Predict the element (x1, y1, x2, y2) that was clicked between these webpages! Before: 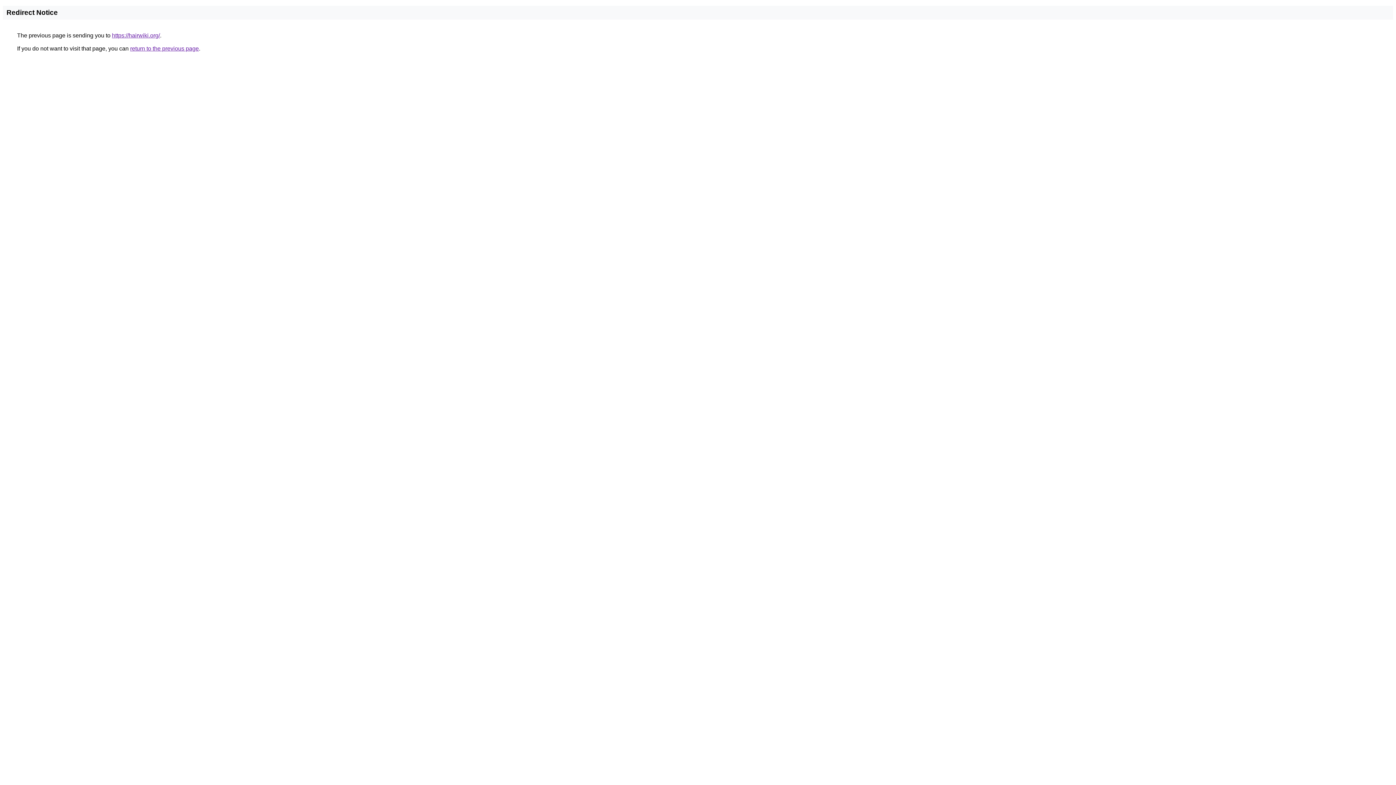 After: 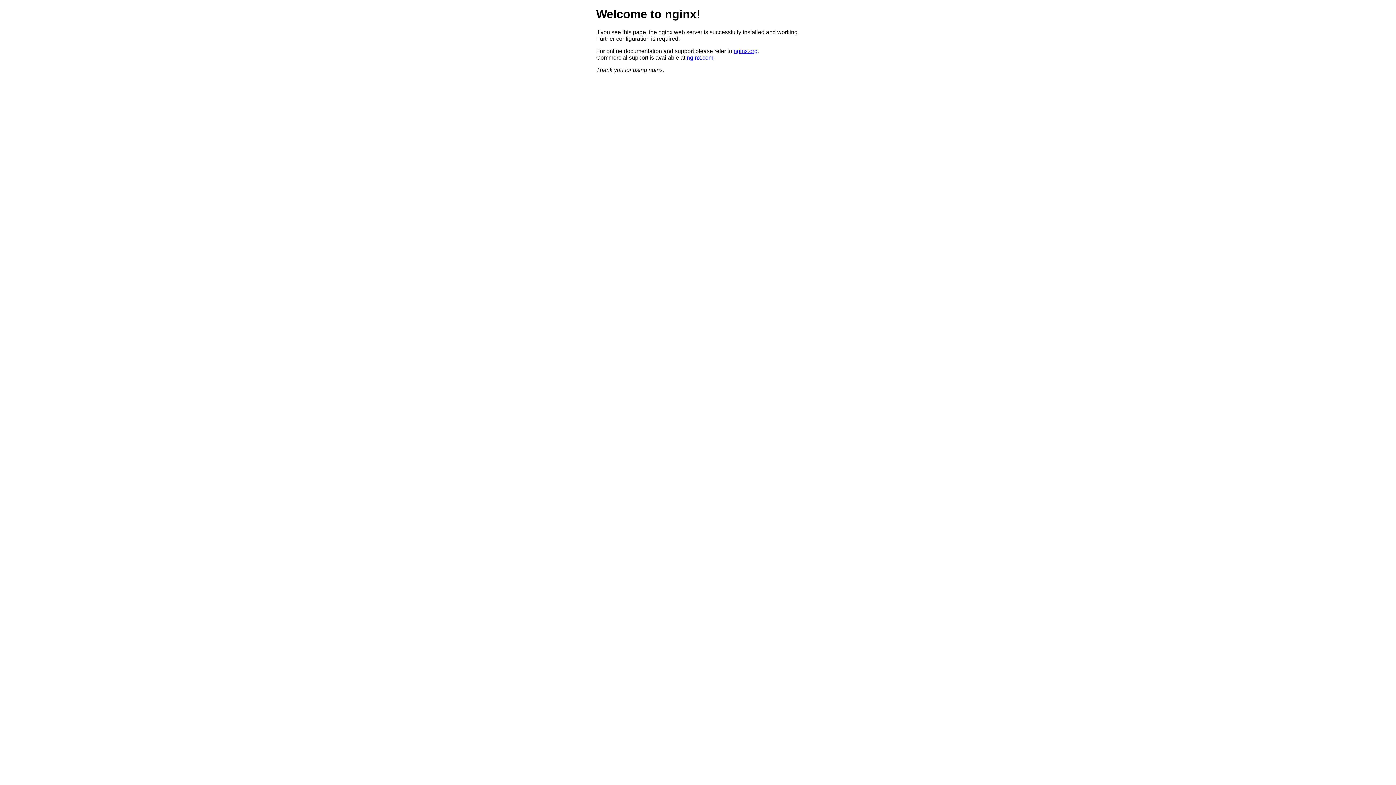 Action: bbox: (112, 32, 160, 38) label: https://hairwiki.org/